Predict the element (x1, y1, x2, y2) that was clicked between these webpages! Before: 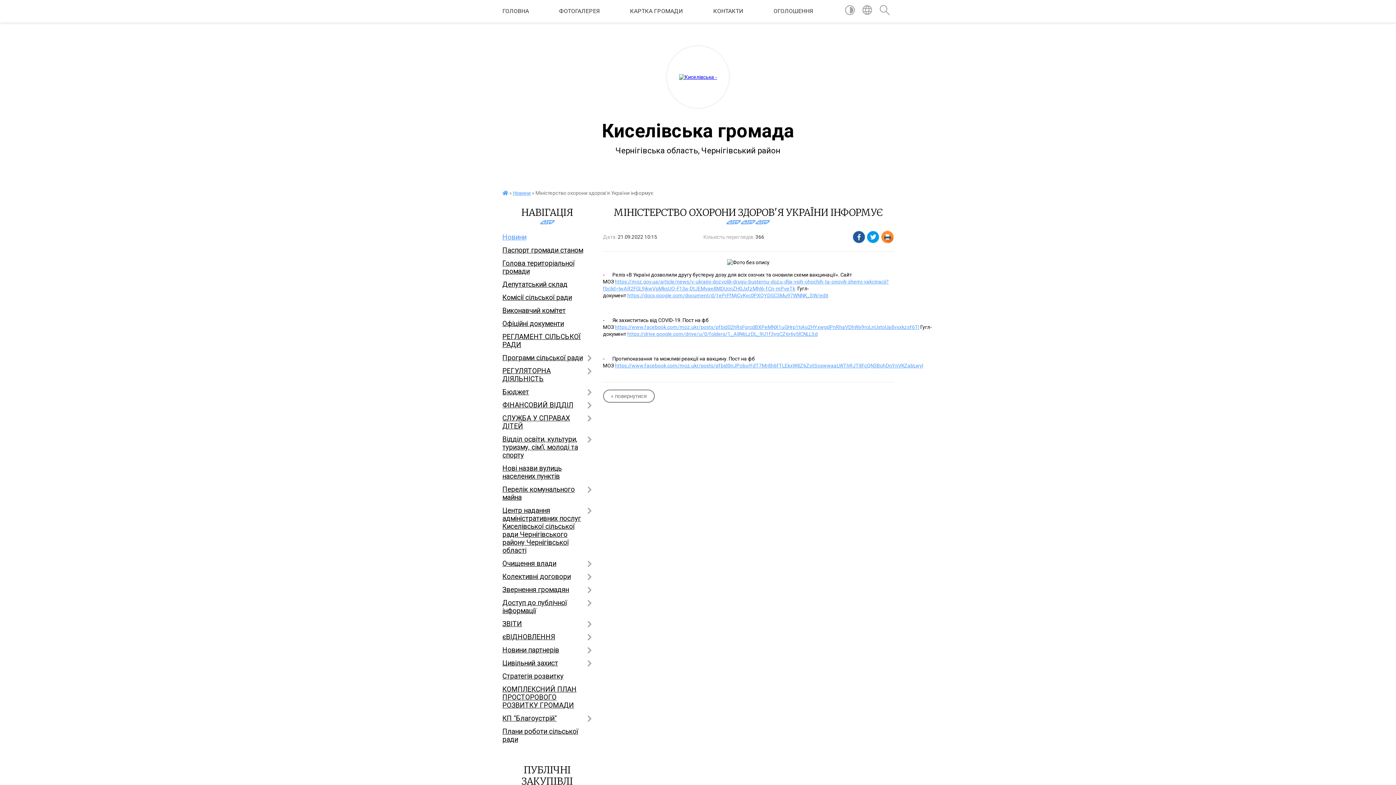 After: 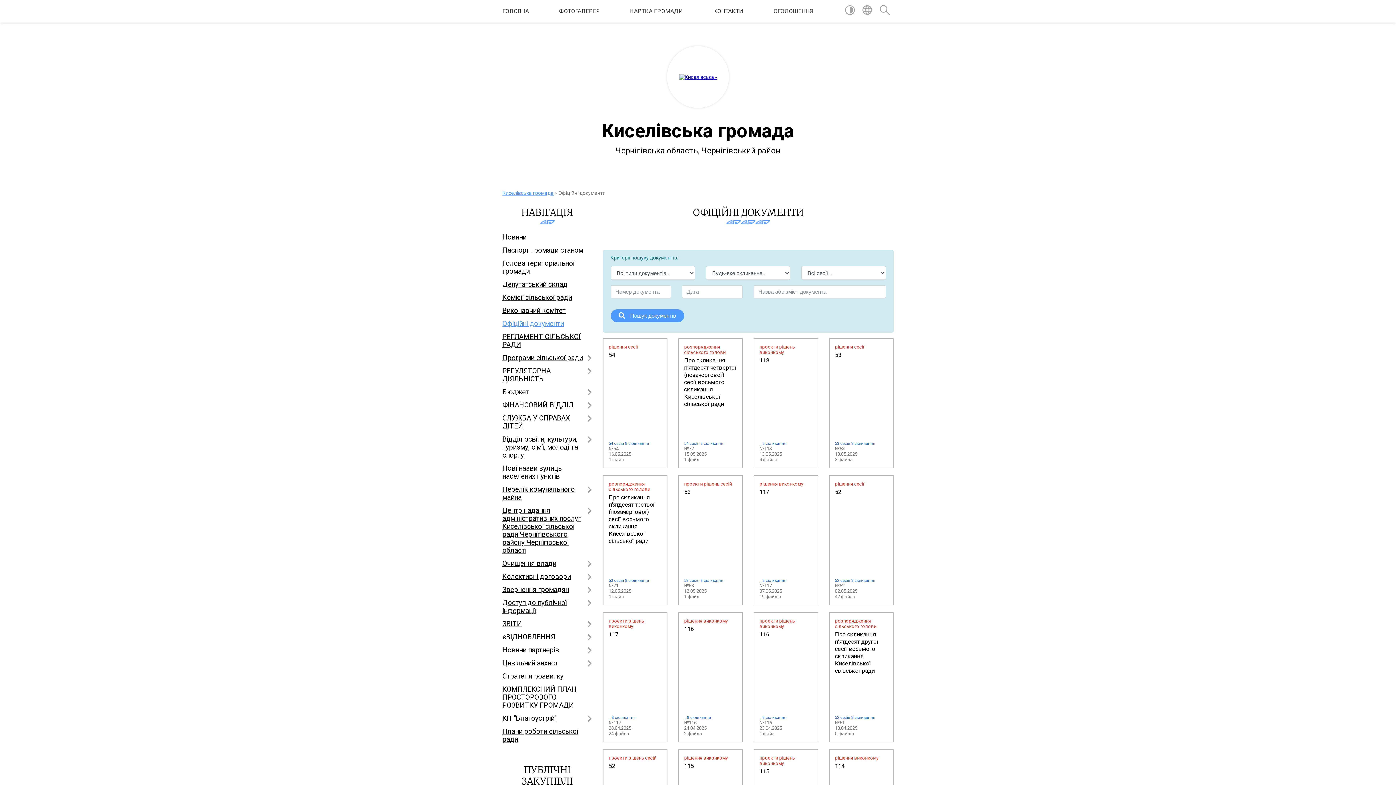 Action: label: Офіційні документи bbox: (502, 317, 592, 330)